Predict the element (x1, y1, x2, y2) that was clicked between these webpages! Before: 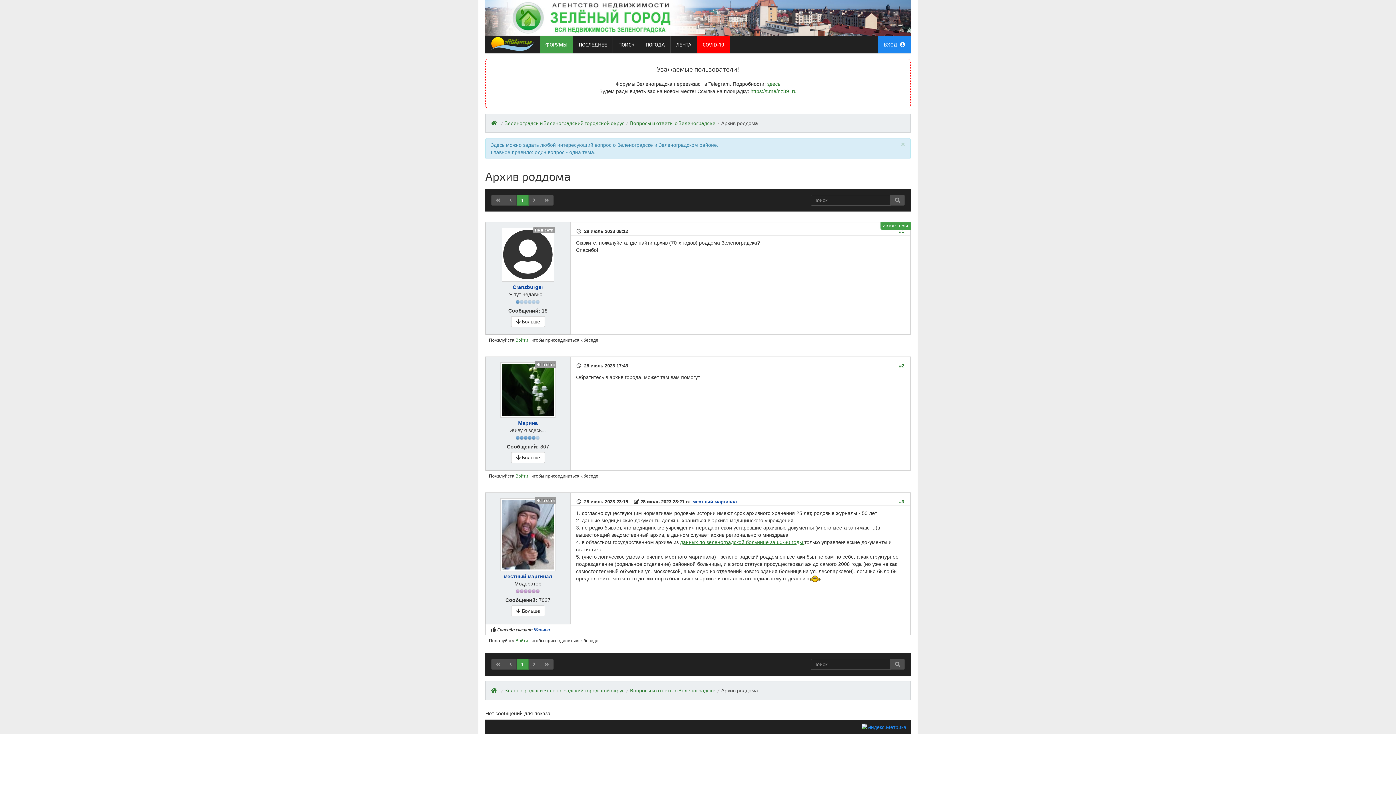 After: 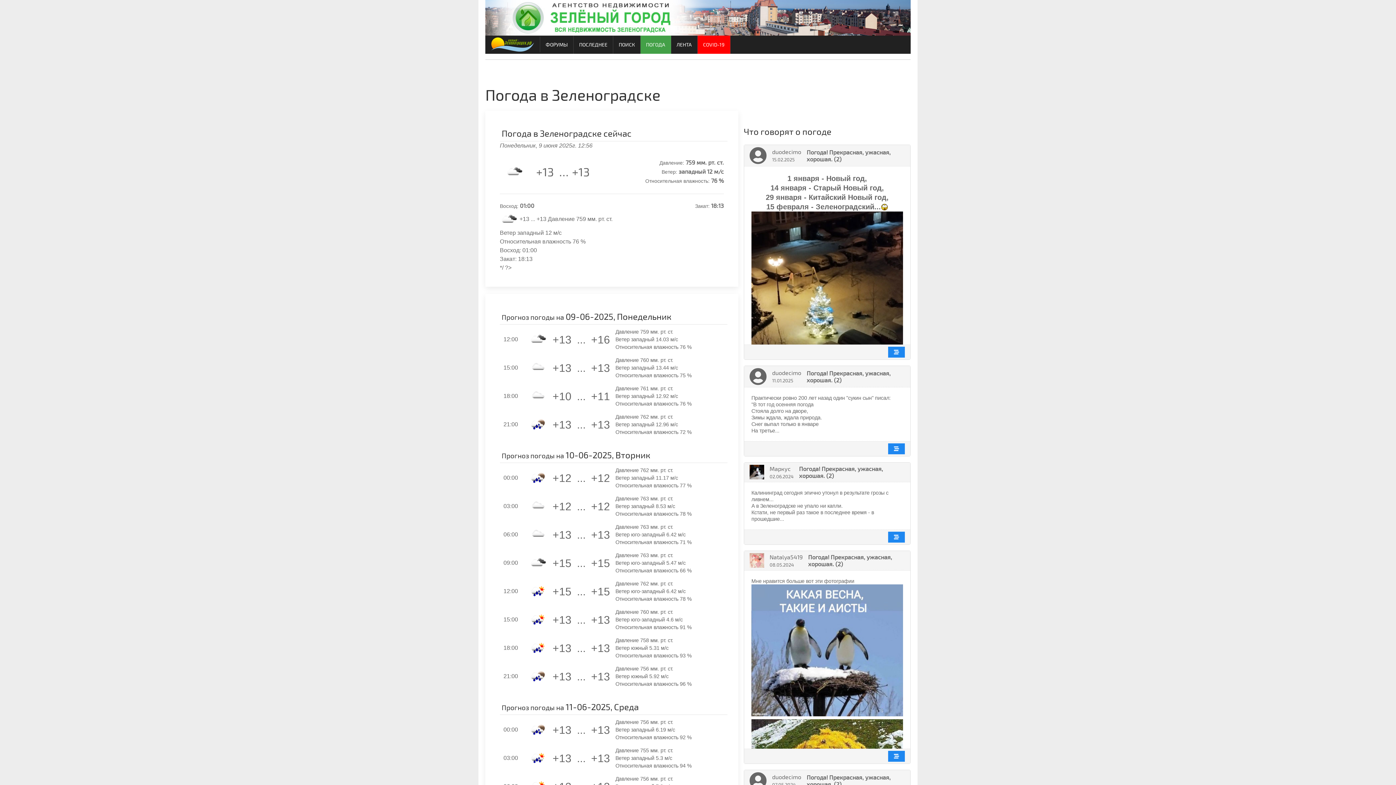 Action: label: ПОГОДА bbox: (640, 35, 670, 53)